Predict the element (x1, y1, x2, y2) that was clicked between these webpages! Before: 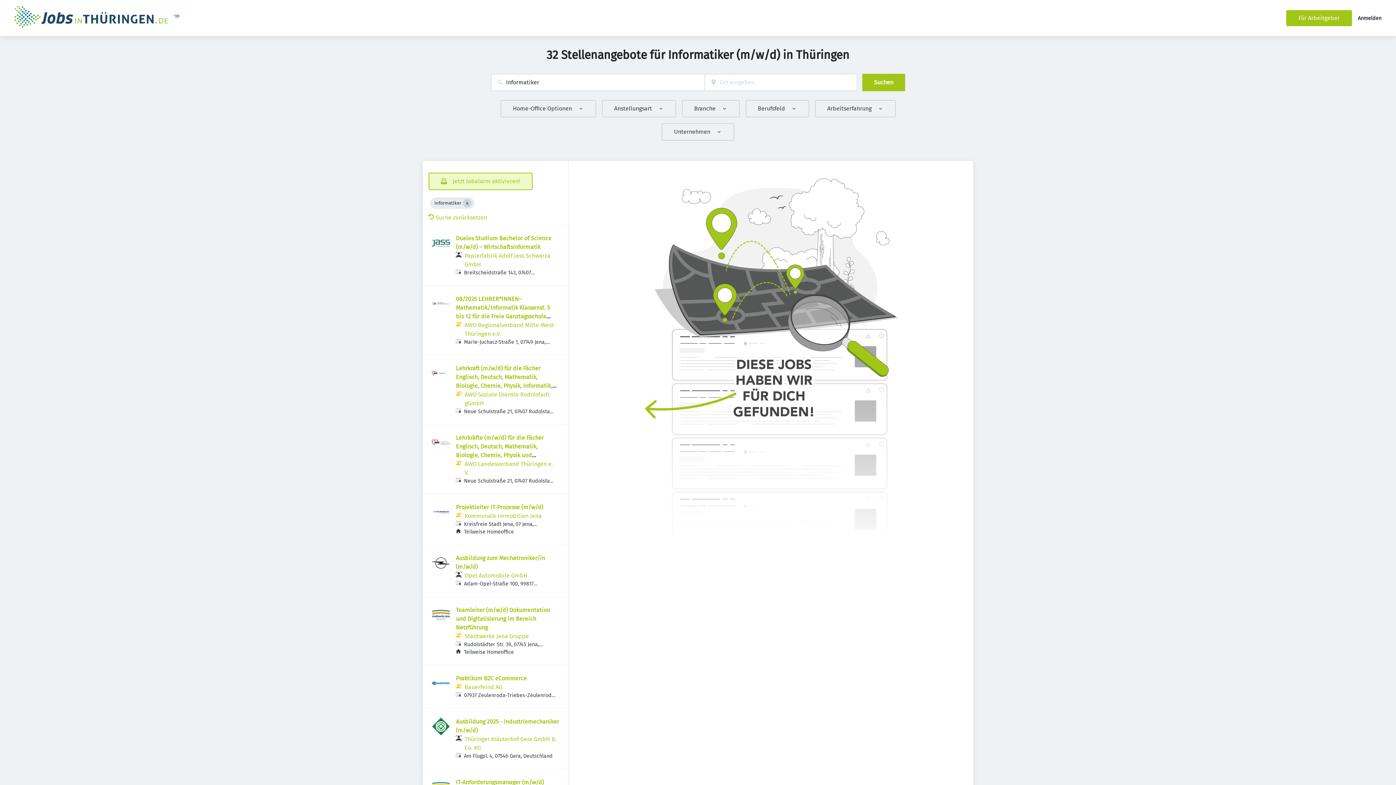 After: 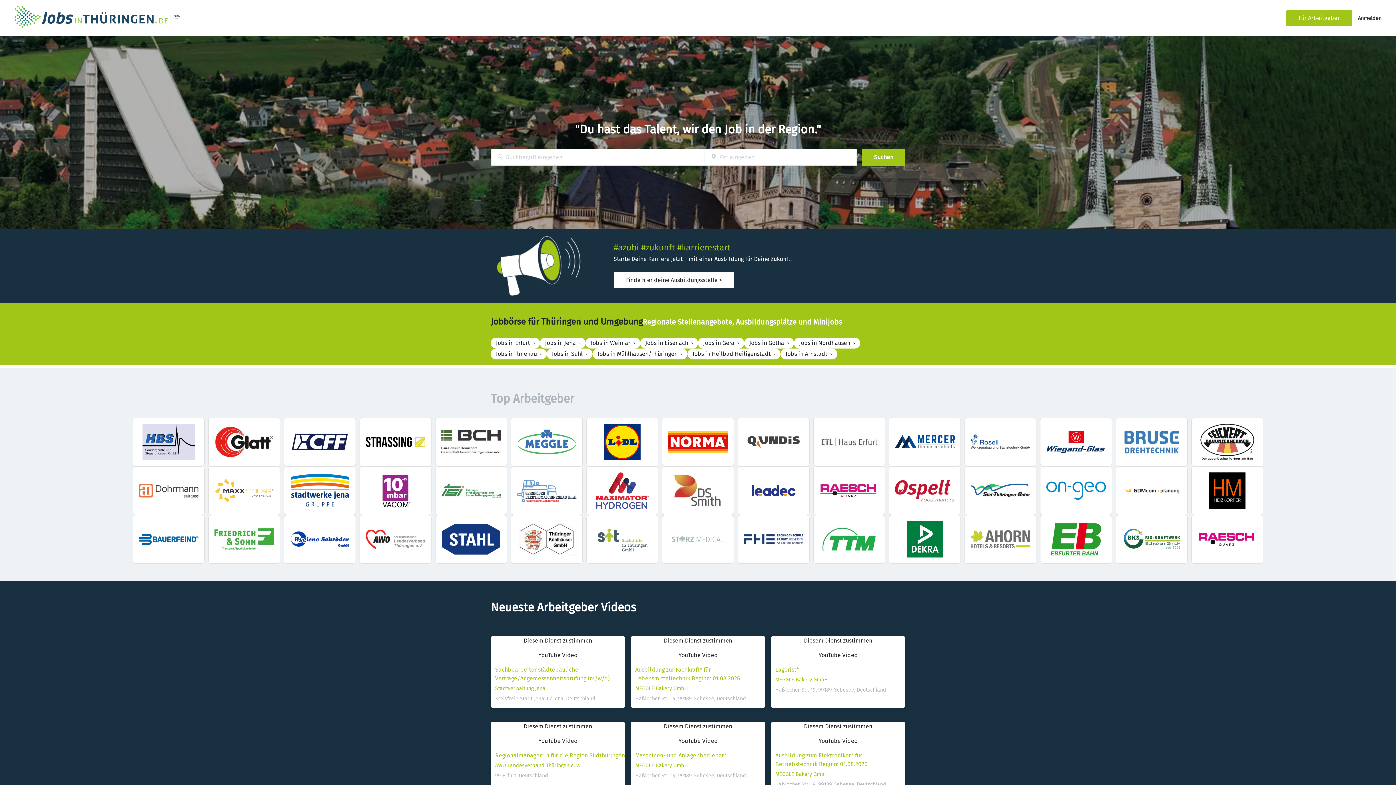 Action: bbox: (14, 5, 168, 30)